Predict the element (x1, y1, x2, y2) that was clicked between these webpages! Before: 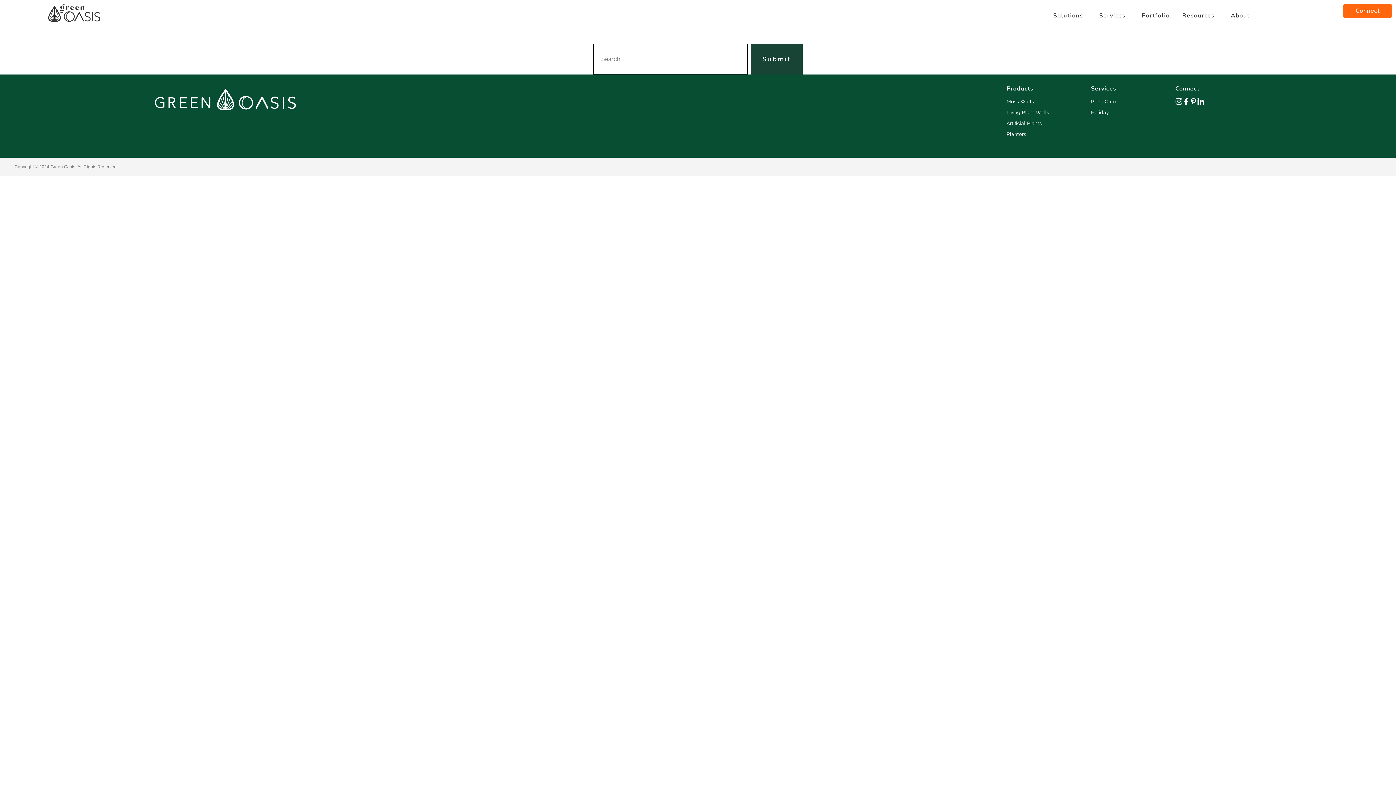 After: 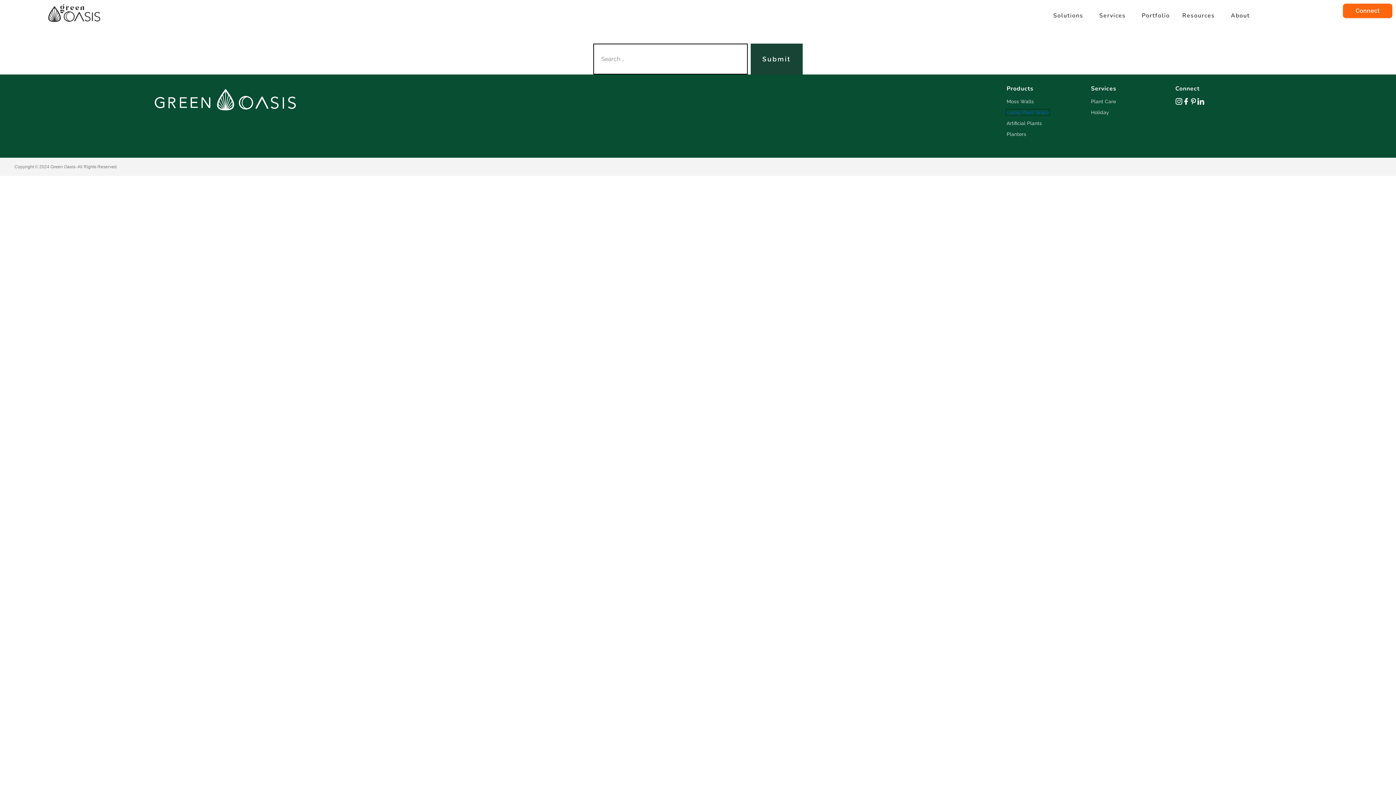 Action: label: Living Plant Walls bbox: (1006, 109, 1049, 115)